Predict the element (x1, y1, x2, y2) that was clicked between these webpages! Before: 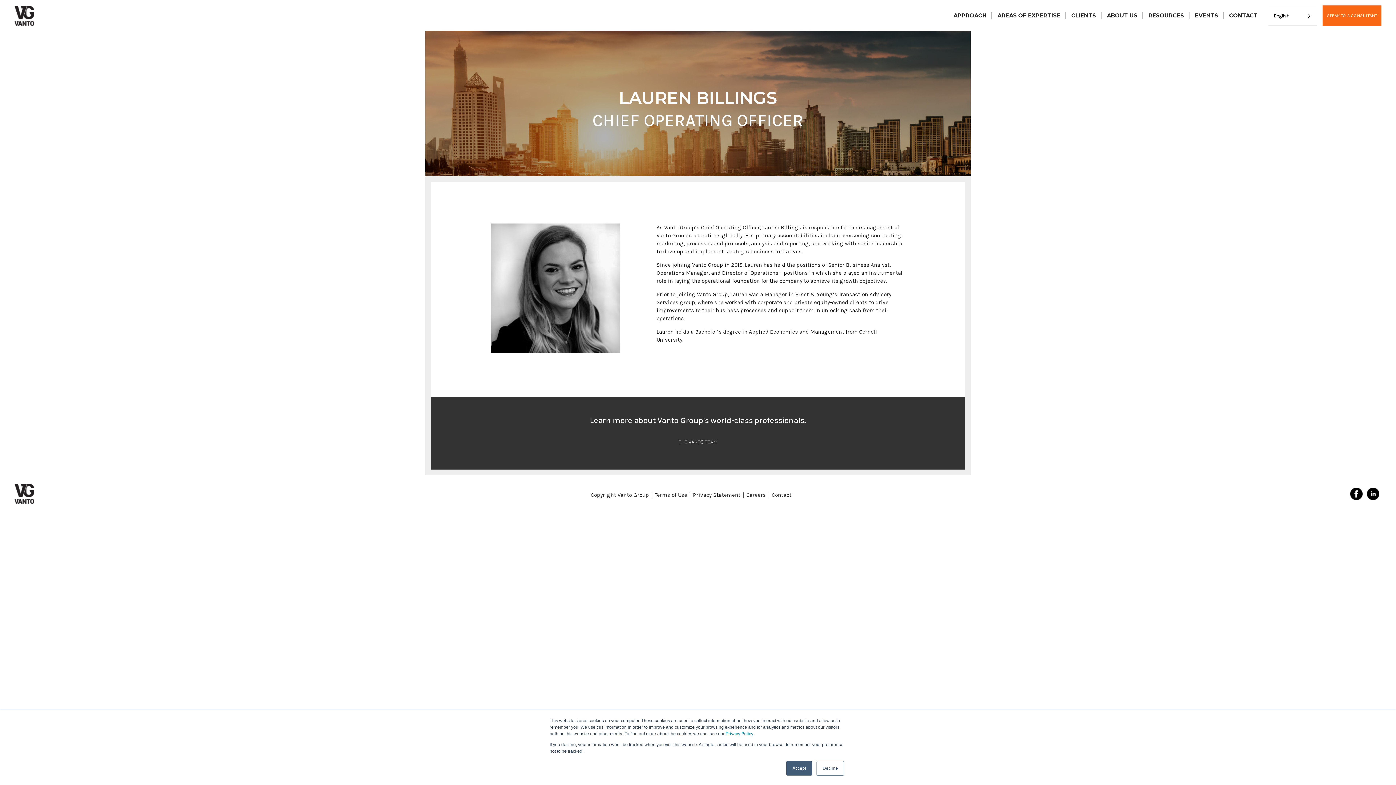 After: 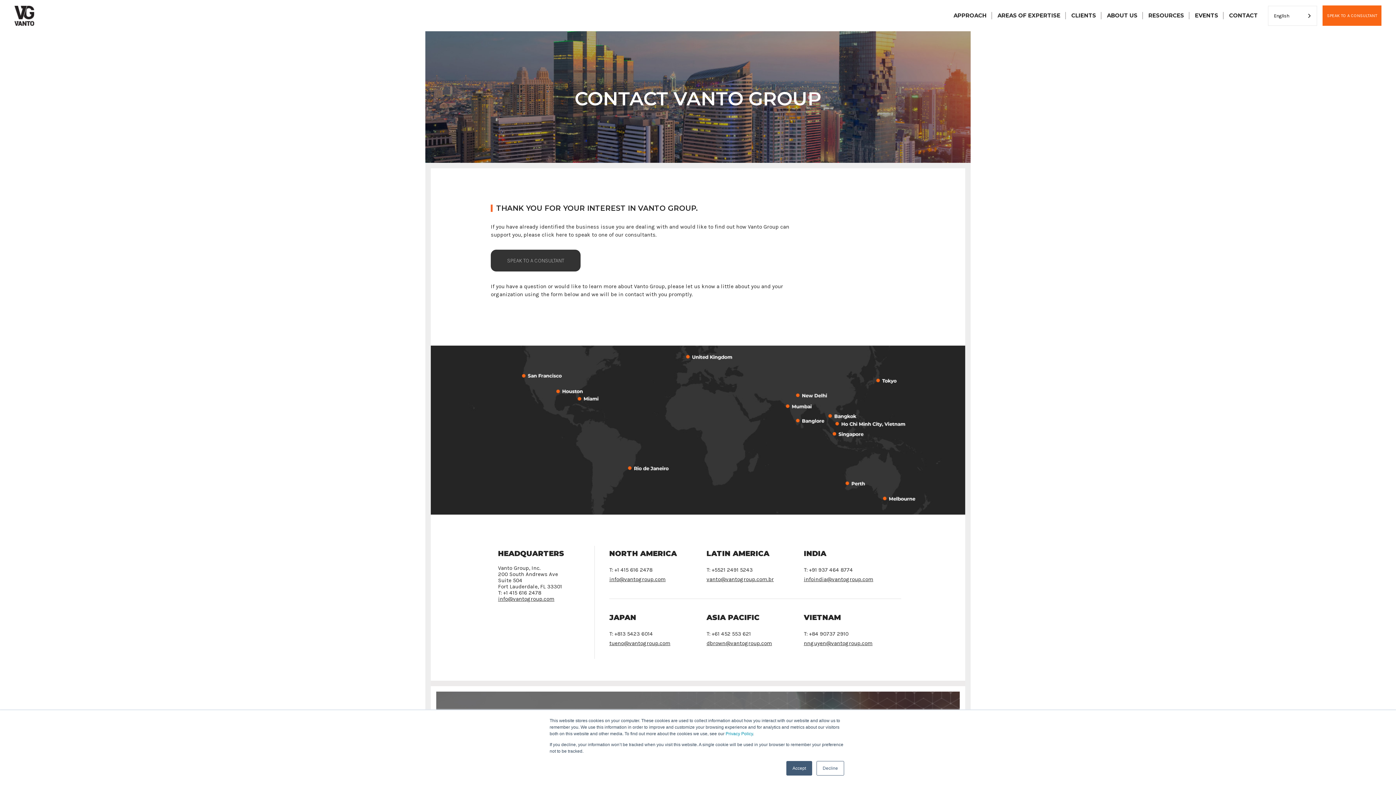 Action: bbox: (1229, 12, 1258, 18) label: CONTACT